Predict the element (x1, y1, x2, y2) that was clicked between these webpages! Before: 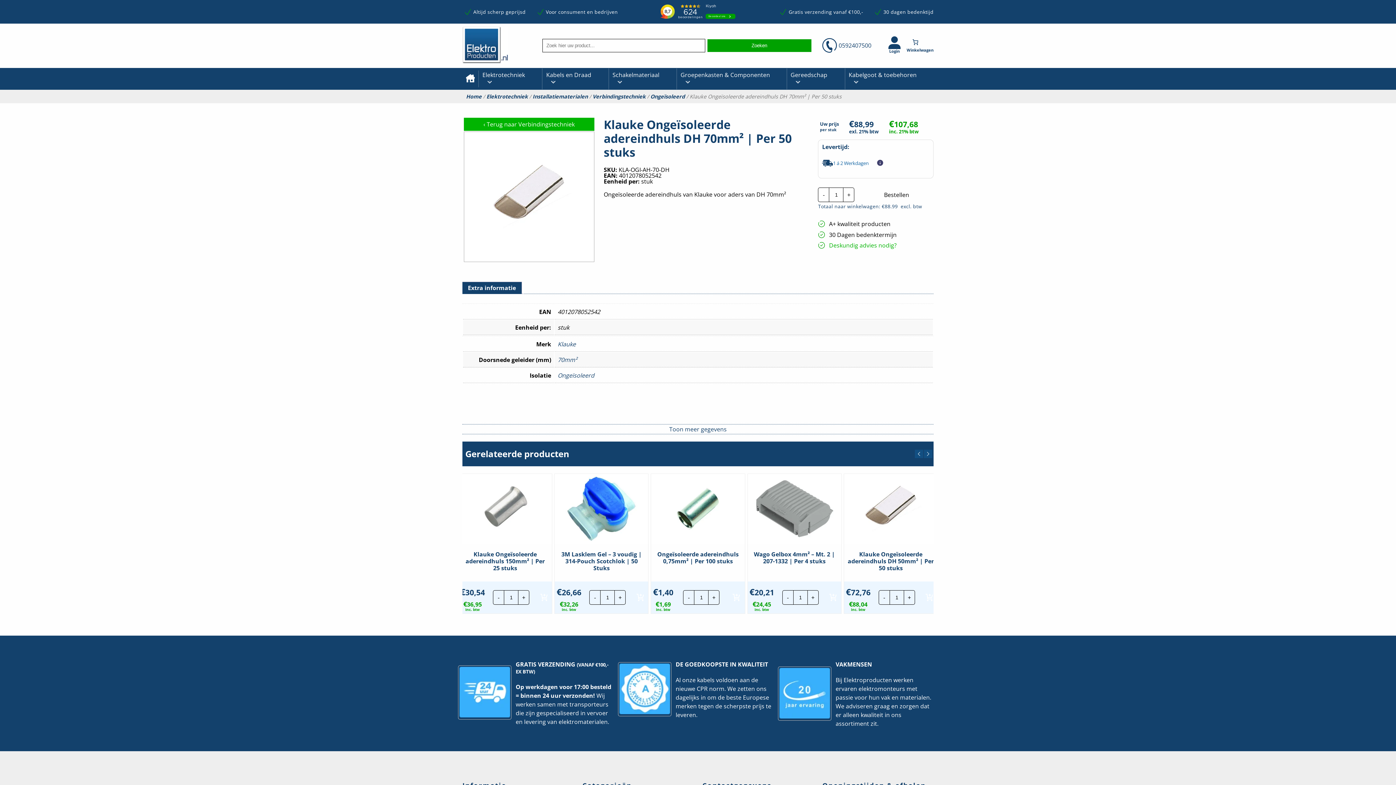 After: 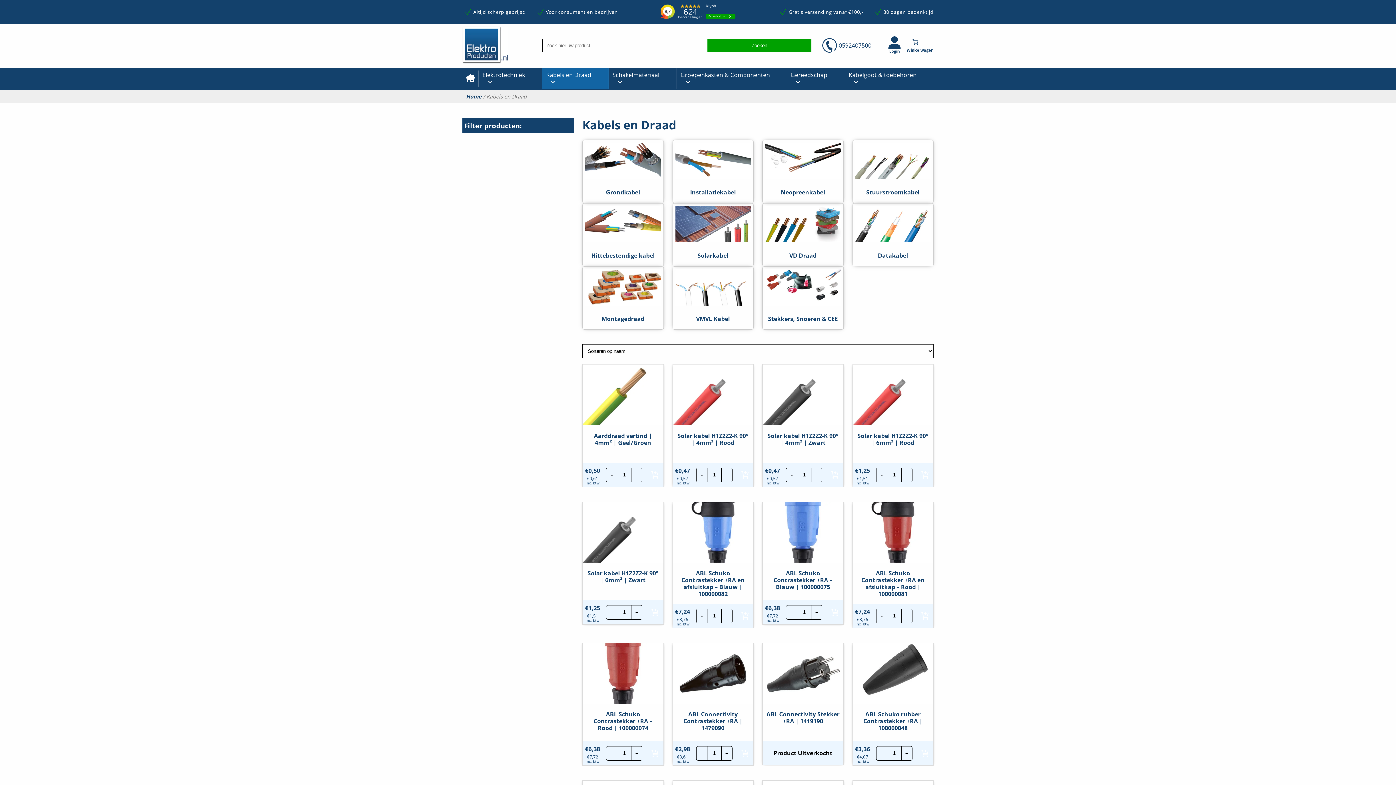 Action: label: Kabels en Draad bbox: (542, 68, 609, 89)